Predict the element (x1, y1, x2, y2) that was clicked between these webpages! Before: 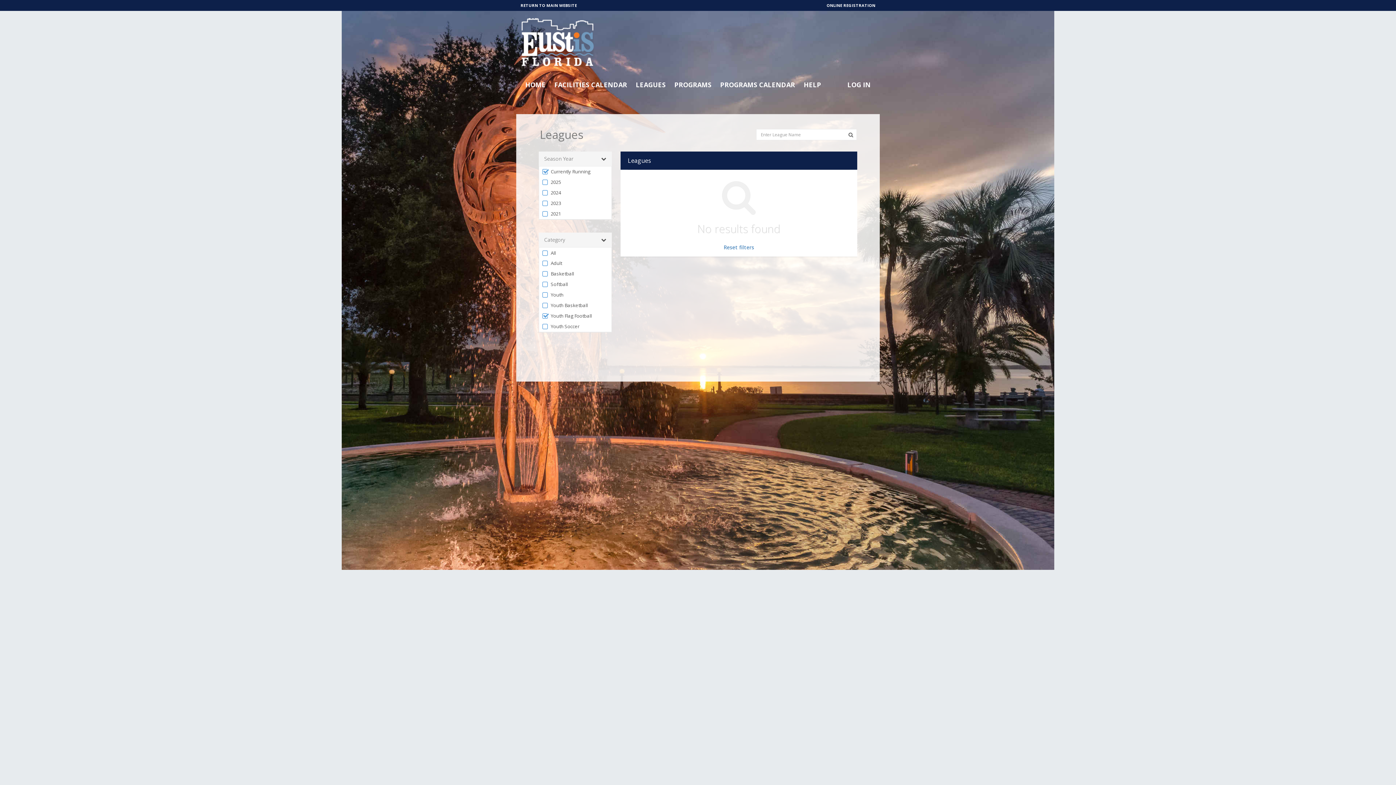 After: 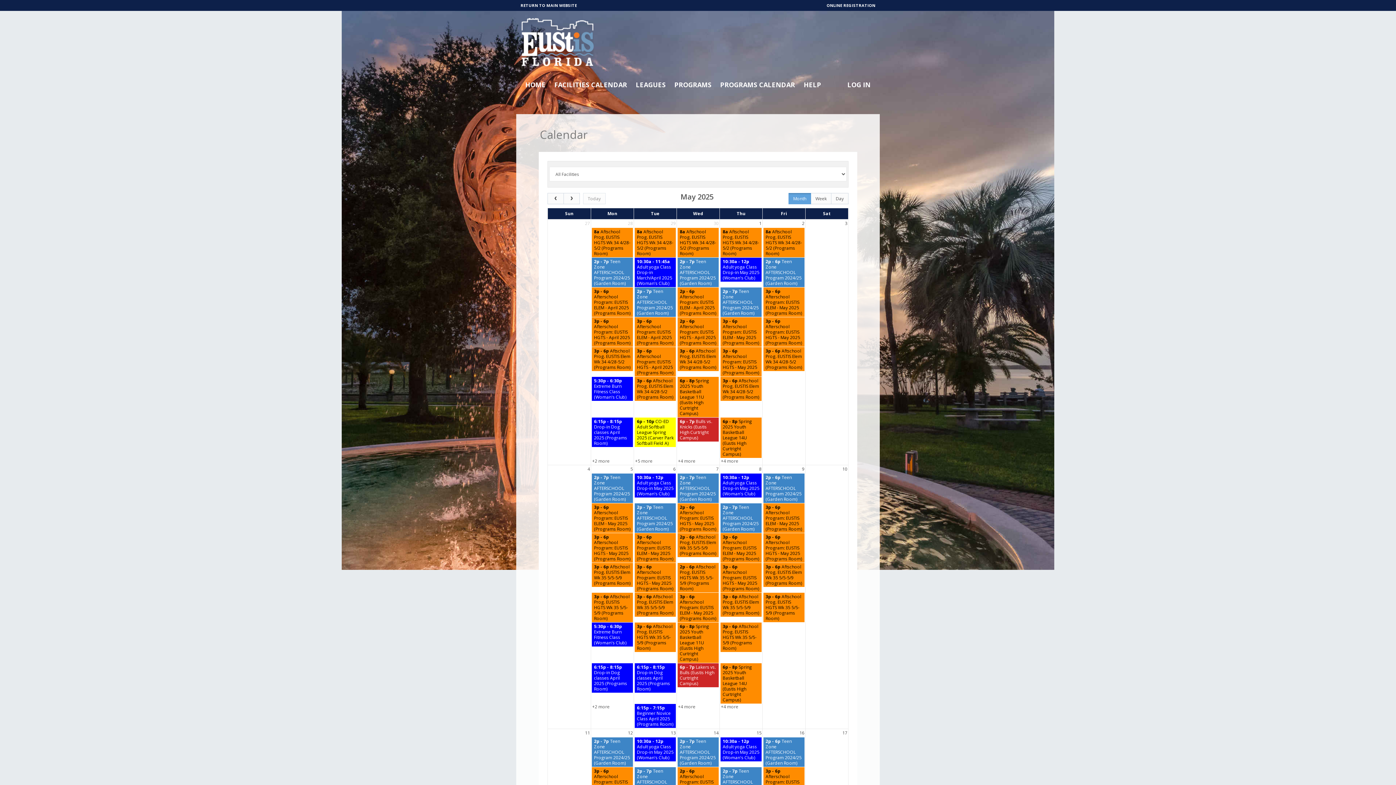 Action: bbox: (716, 77, 799, 92) label: PROGRAMS CALENDAR